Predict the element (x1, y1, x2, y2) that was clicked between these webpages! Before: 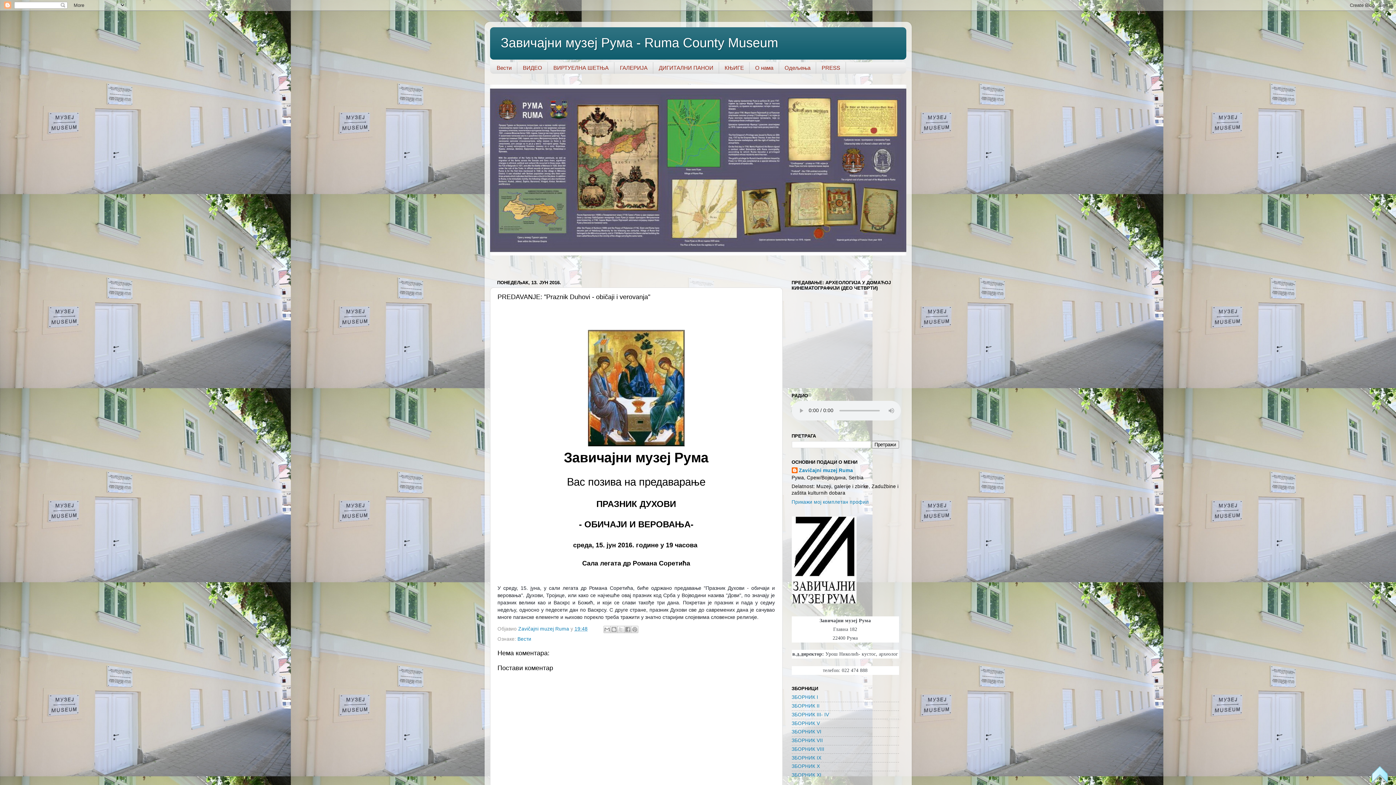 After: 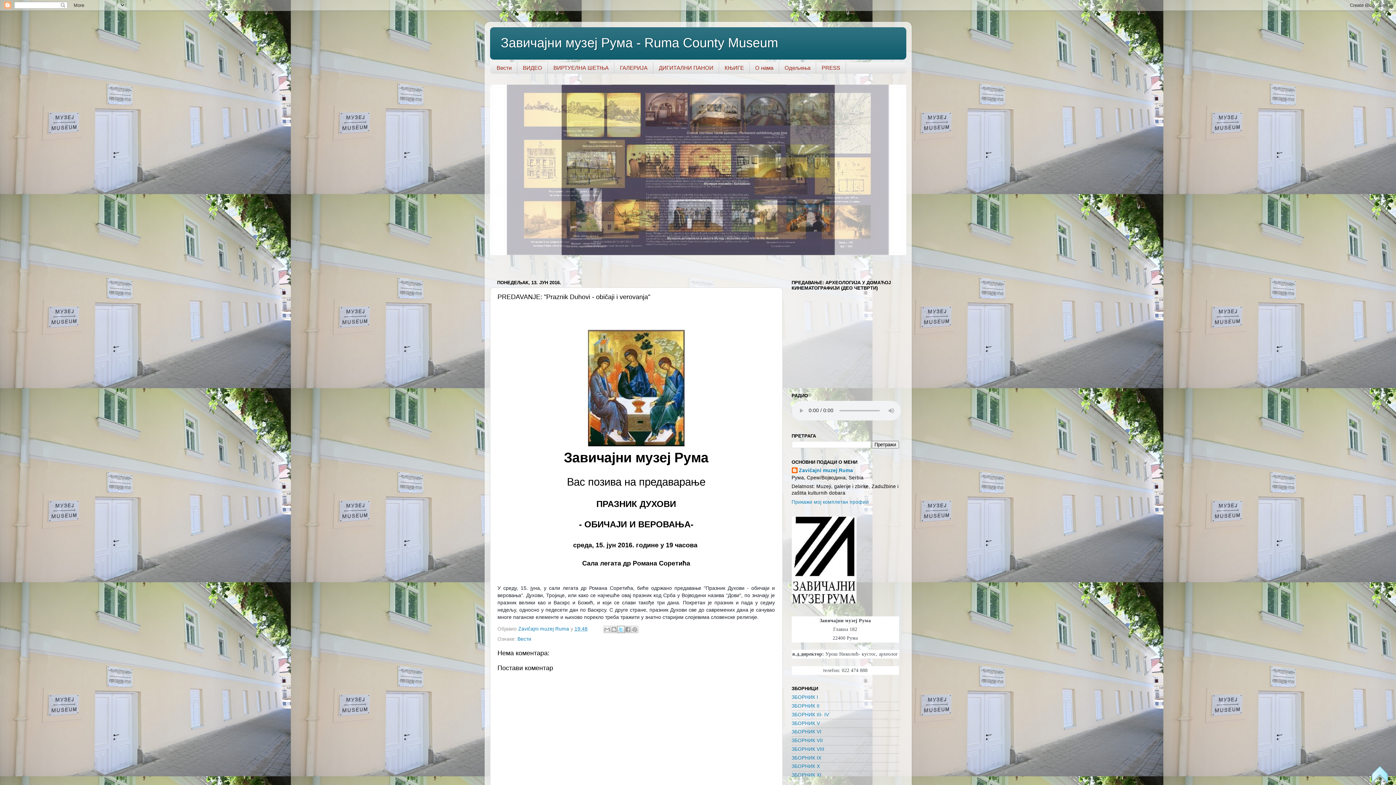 Action: bbox: (617, 626, 624, 633) label: Дели на X-у